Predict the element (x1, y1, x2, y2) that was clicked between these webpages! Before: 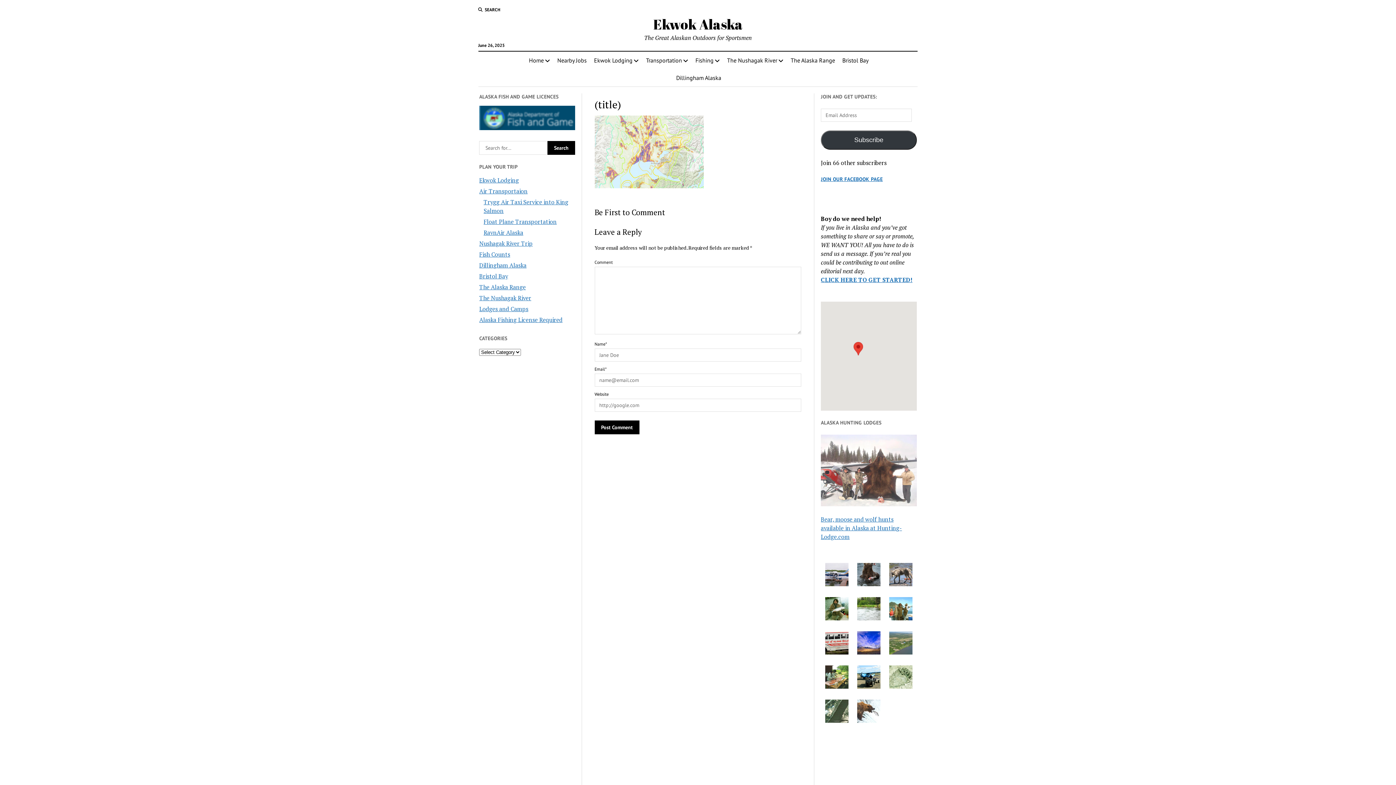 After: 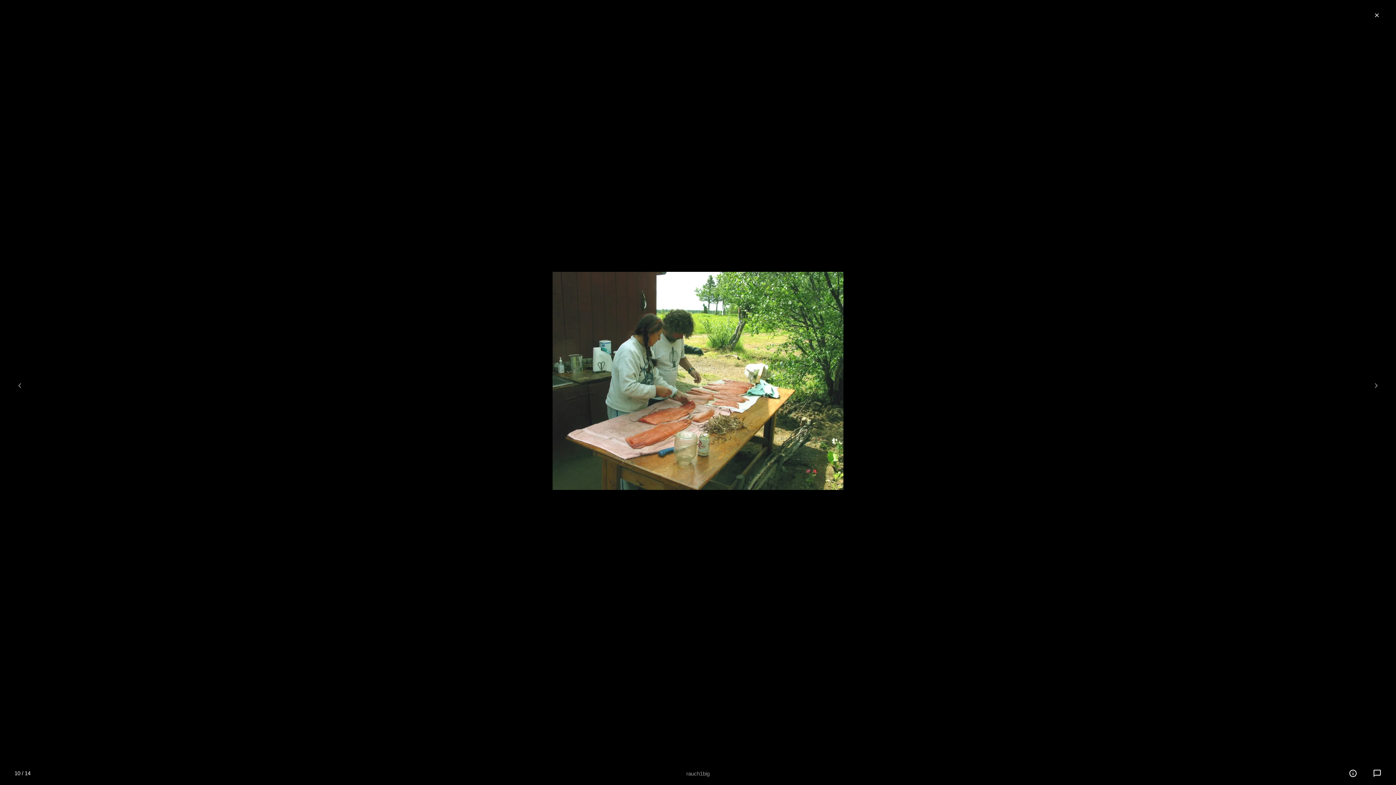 Action: bbox: (825, 682, 848, 690)